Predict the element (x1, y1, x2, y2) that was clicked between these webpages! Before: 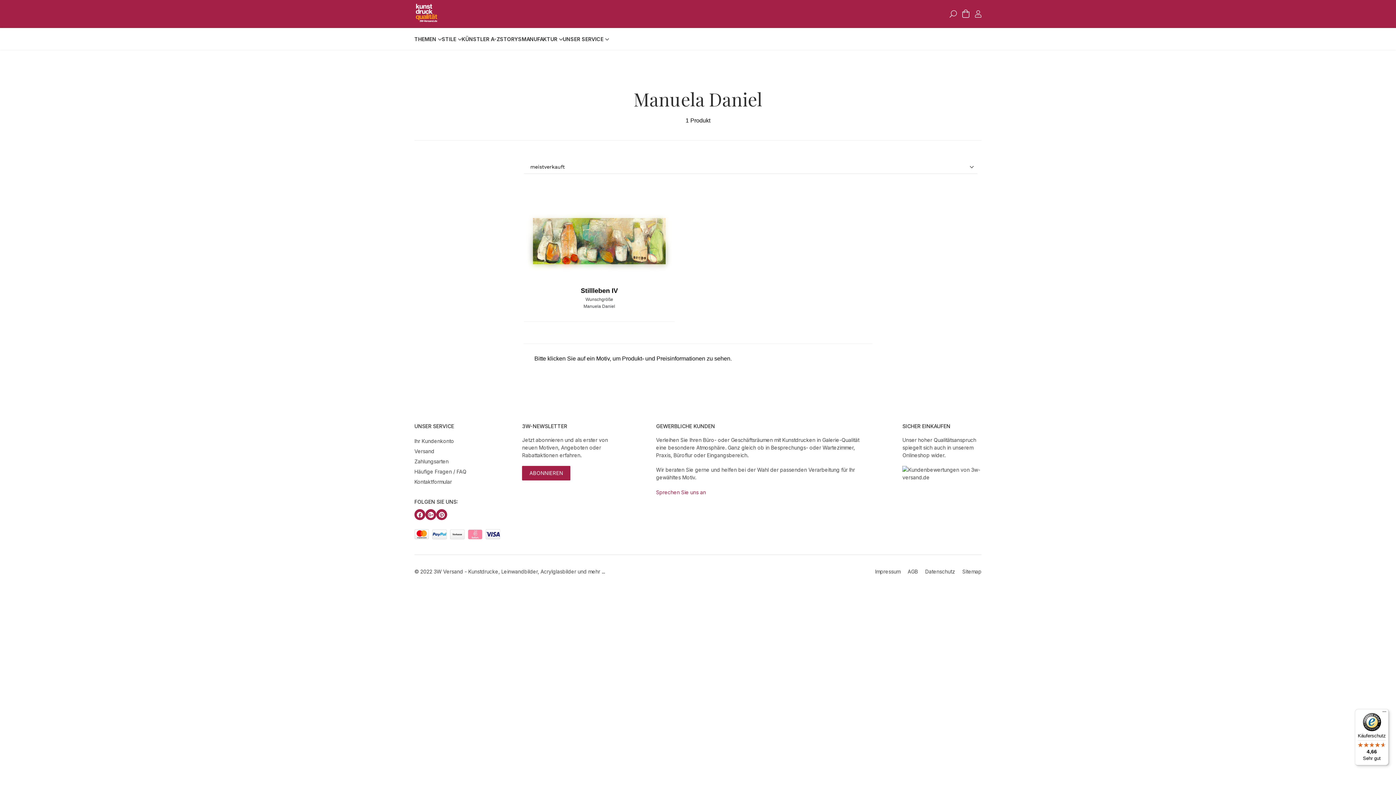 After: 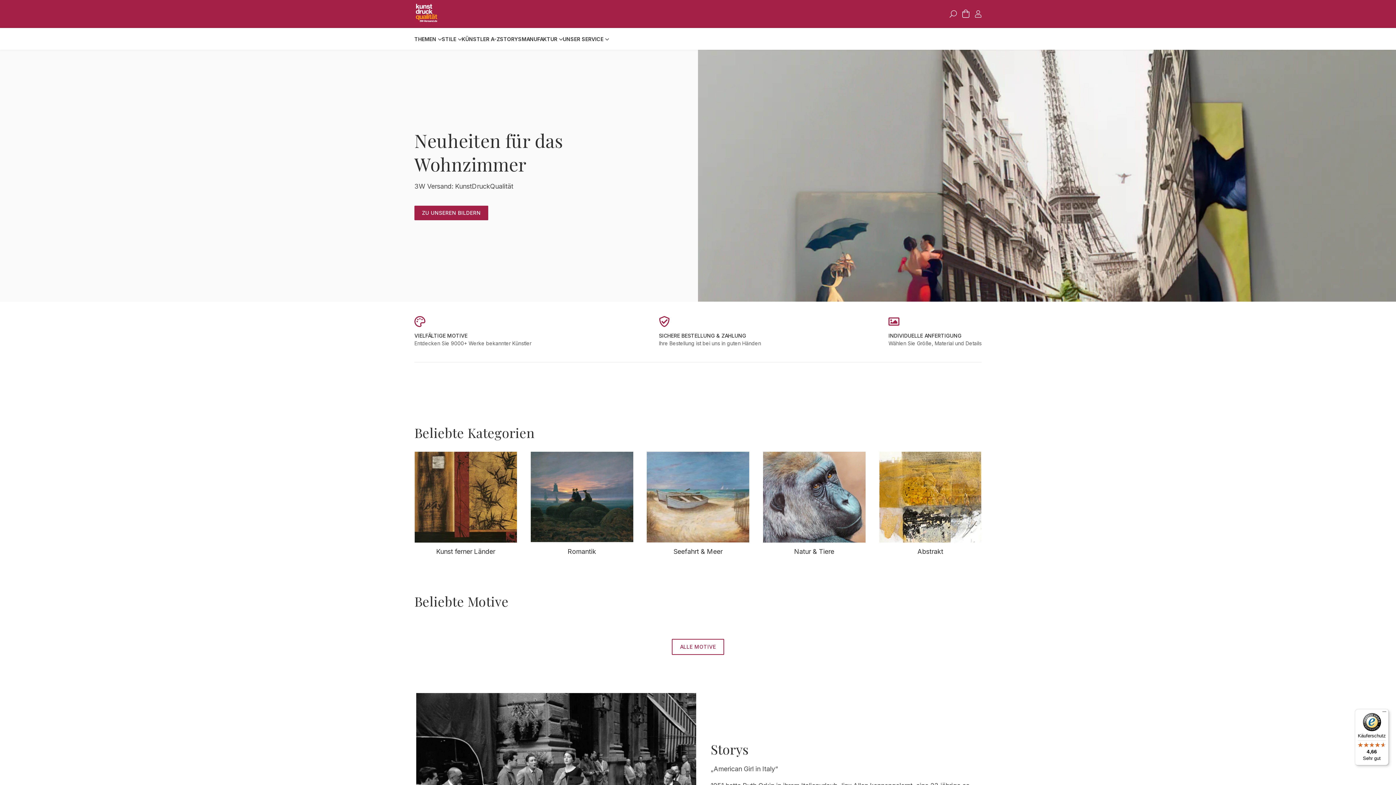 Action: bbox: (414, 19, 440, 26)